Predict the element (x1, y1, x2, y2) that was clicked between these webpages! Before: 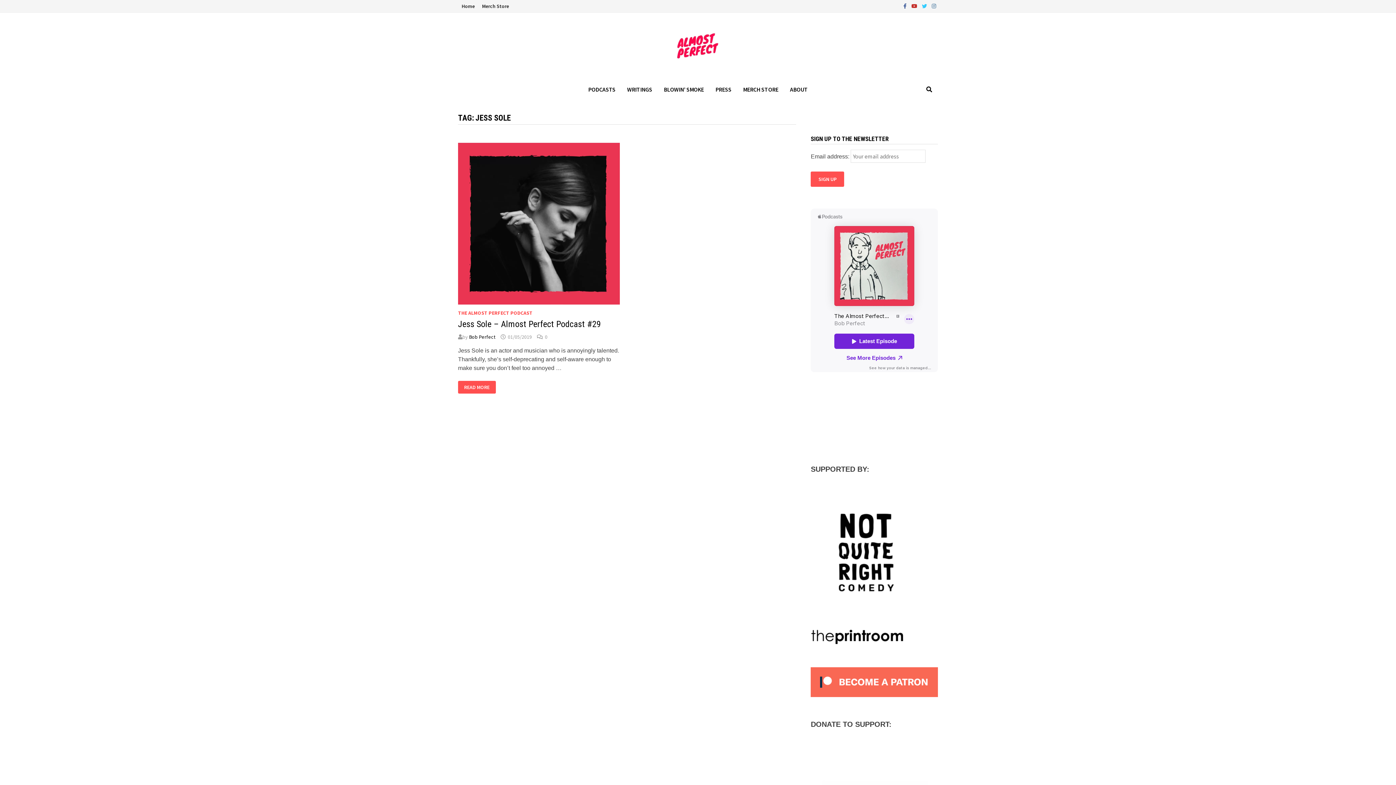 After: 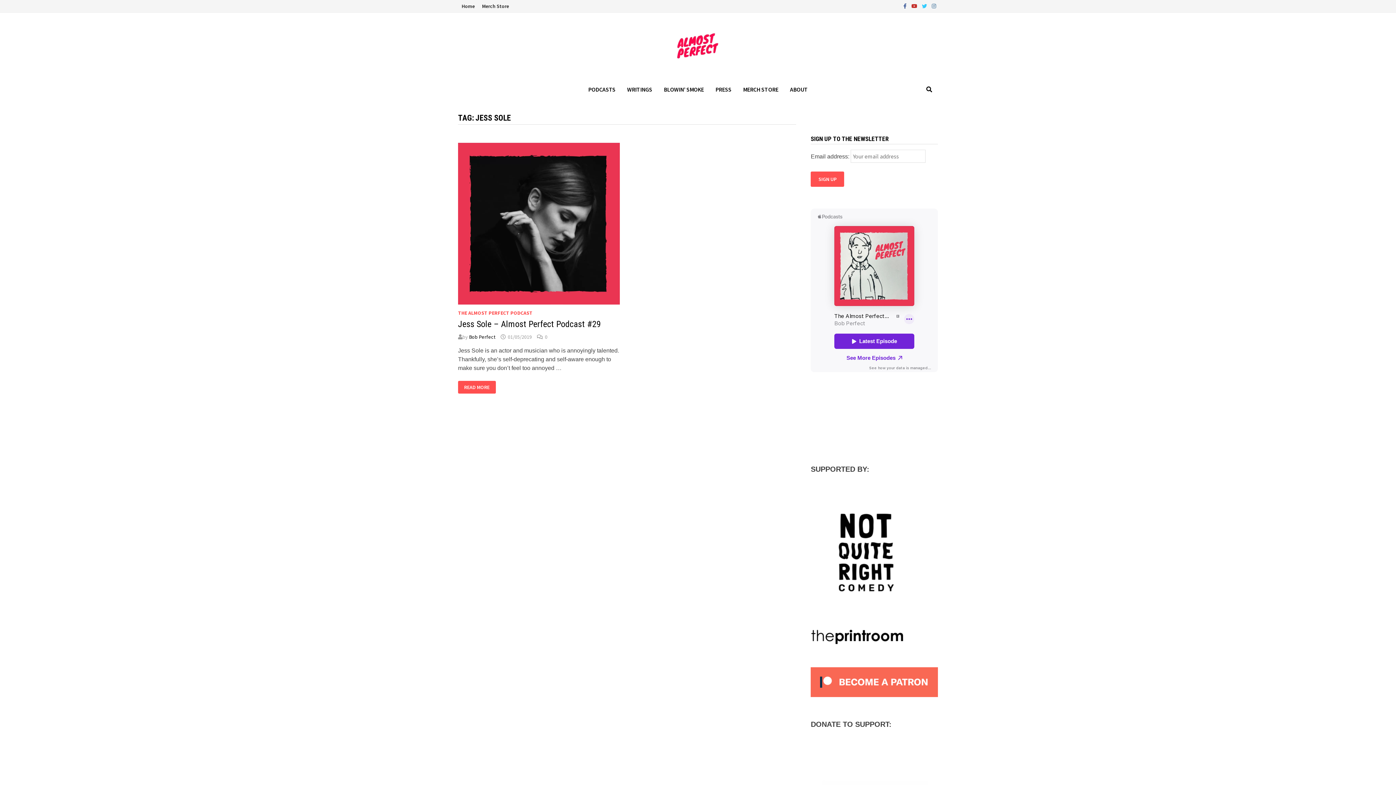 Action: bbox: (811, 627, 904, 645)